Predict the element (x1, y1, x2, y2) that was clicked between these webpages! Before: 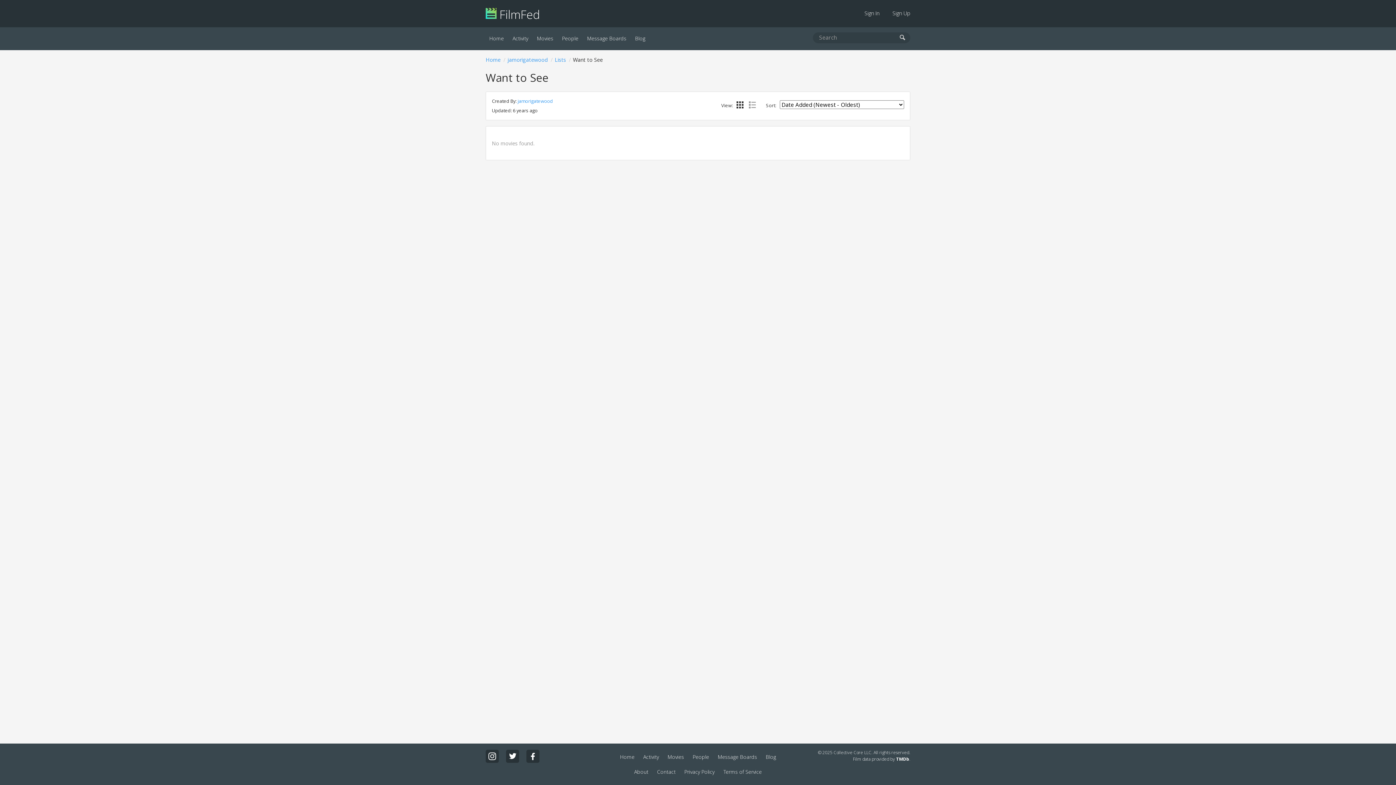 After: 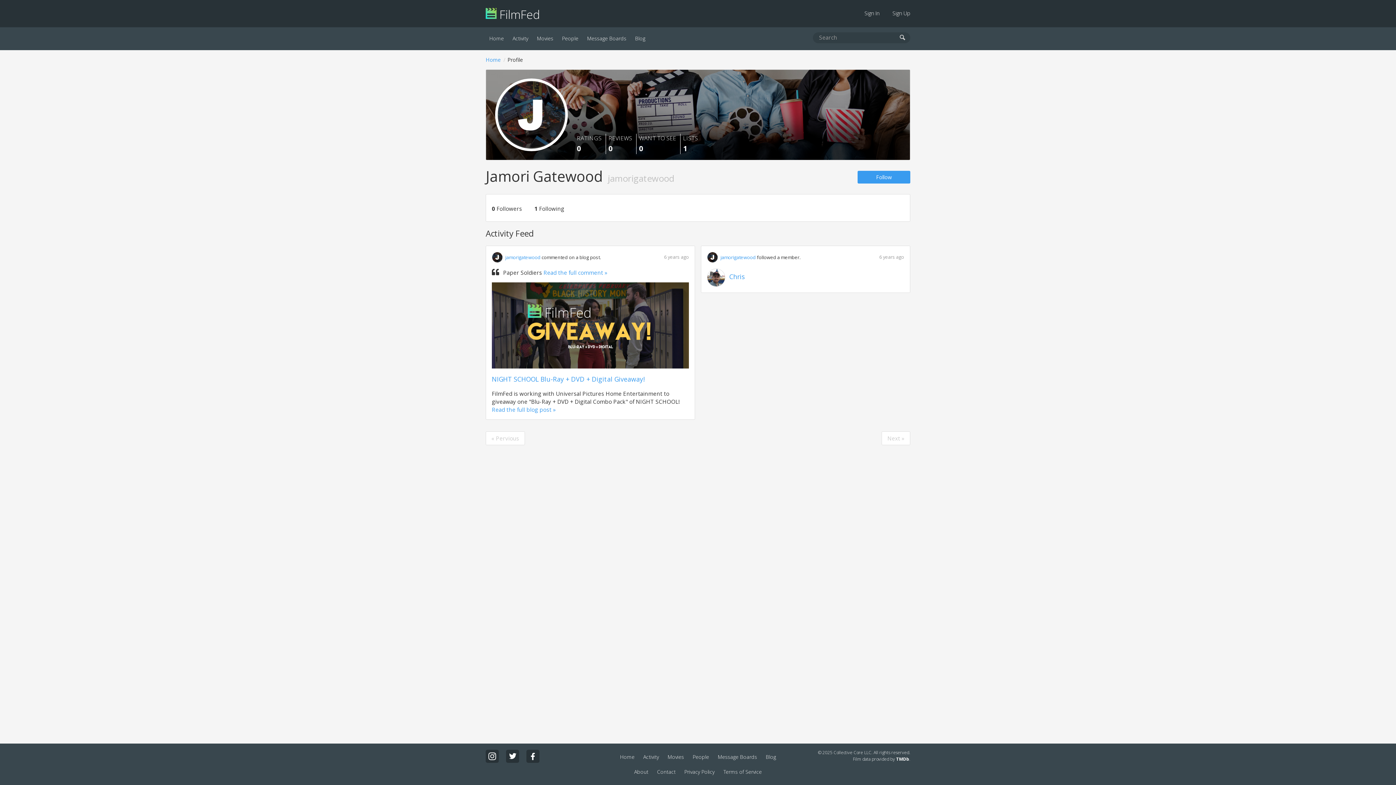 Action: label: jamorigatewood bbox: (517, 97, 553, 104)